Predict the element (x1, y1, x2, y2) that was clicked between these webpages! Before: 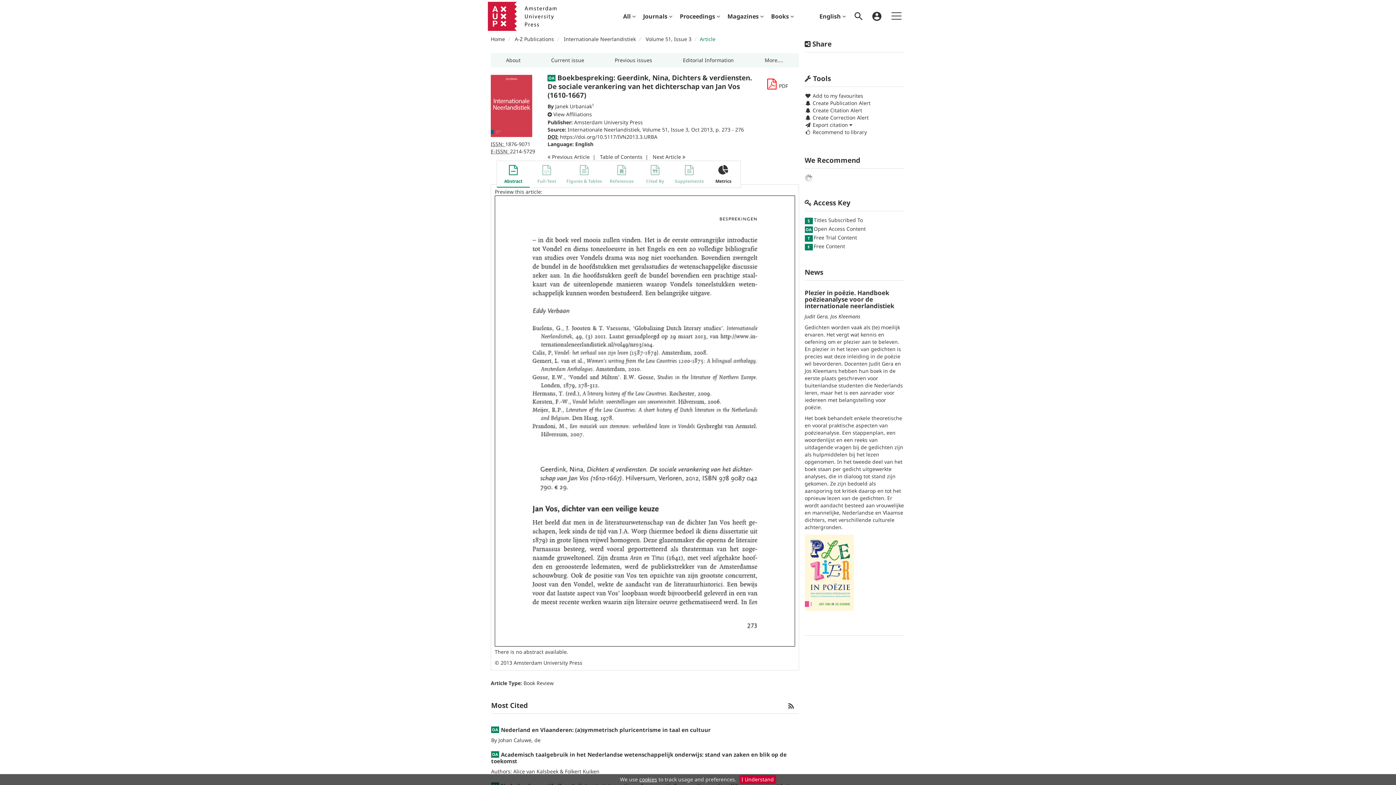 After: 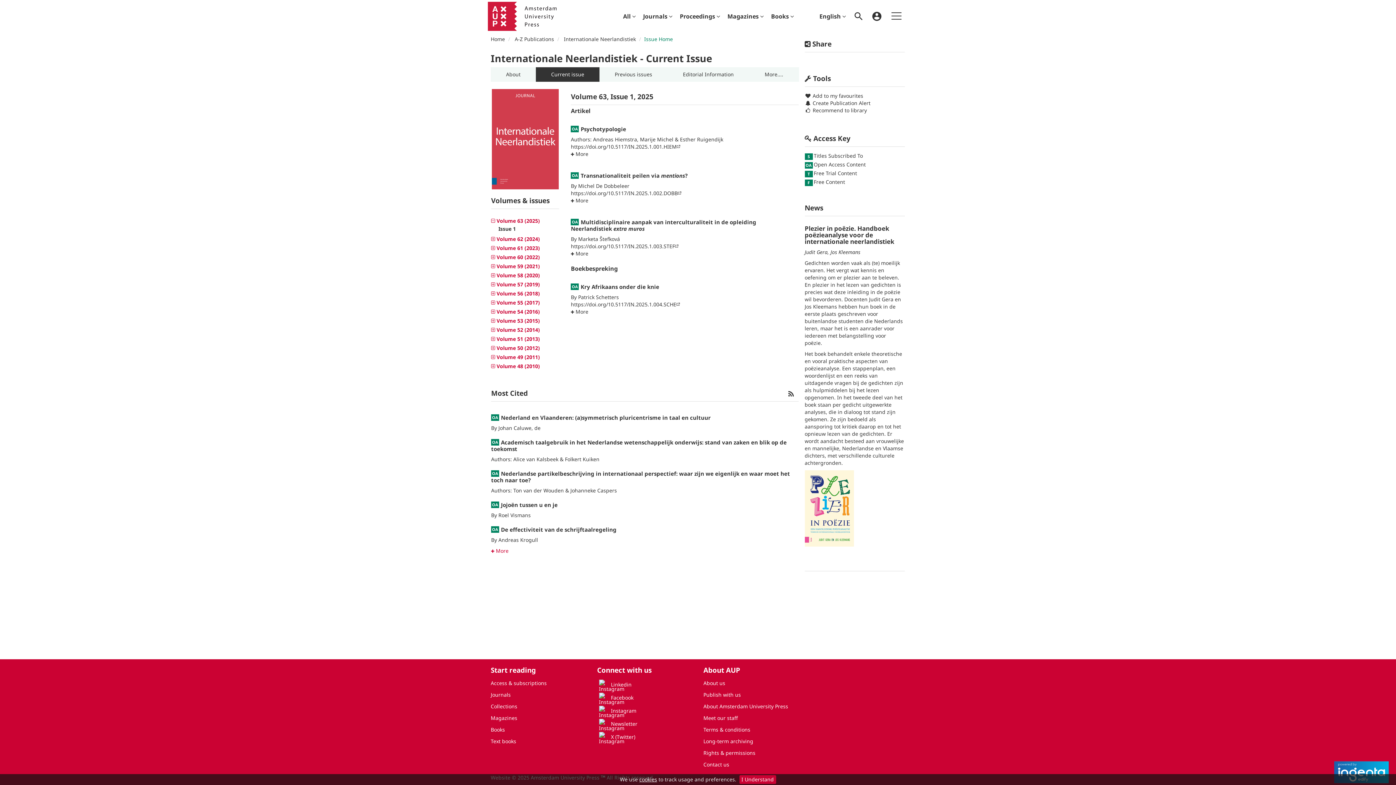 Action: label: Current issue bbox: (536, 53, 599, 67)